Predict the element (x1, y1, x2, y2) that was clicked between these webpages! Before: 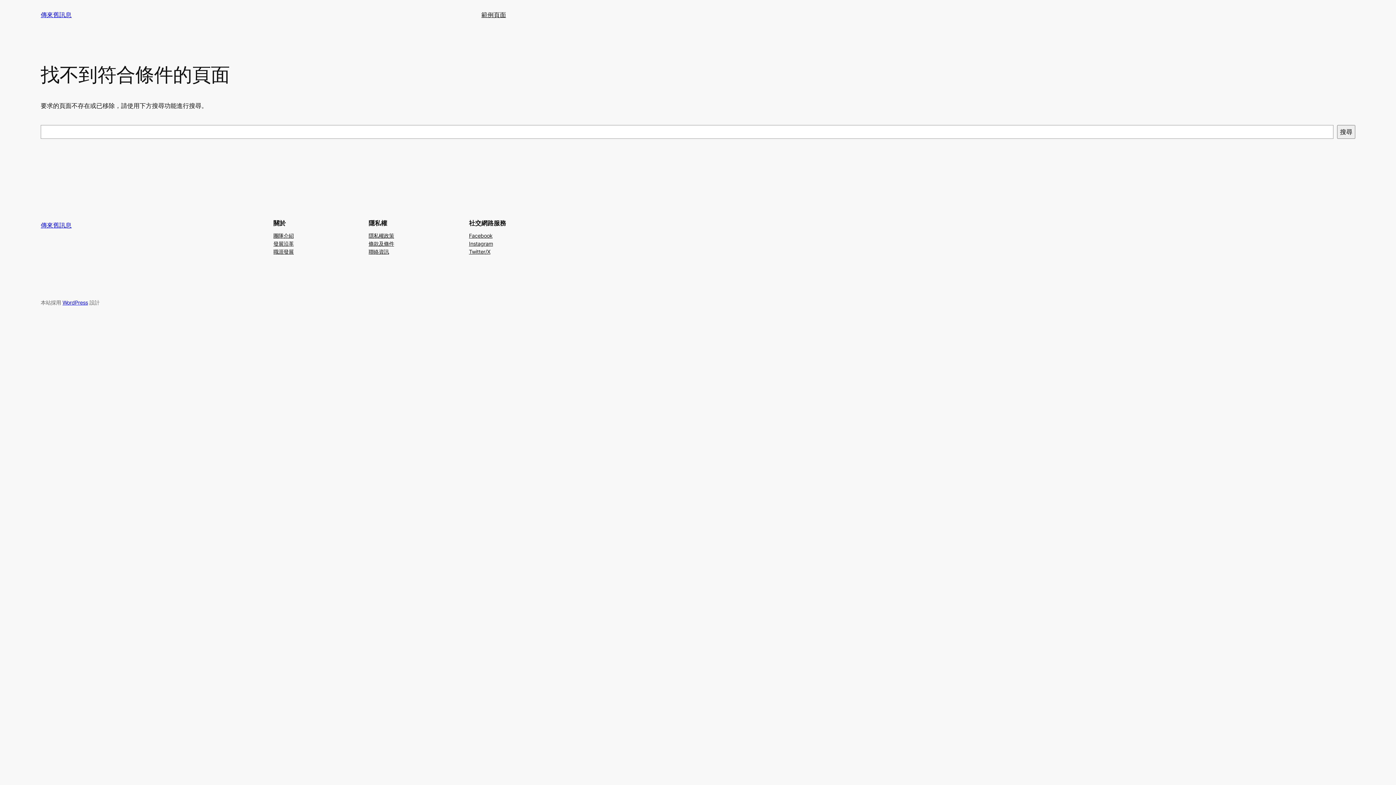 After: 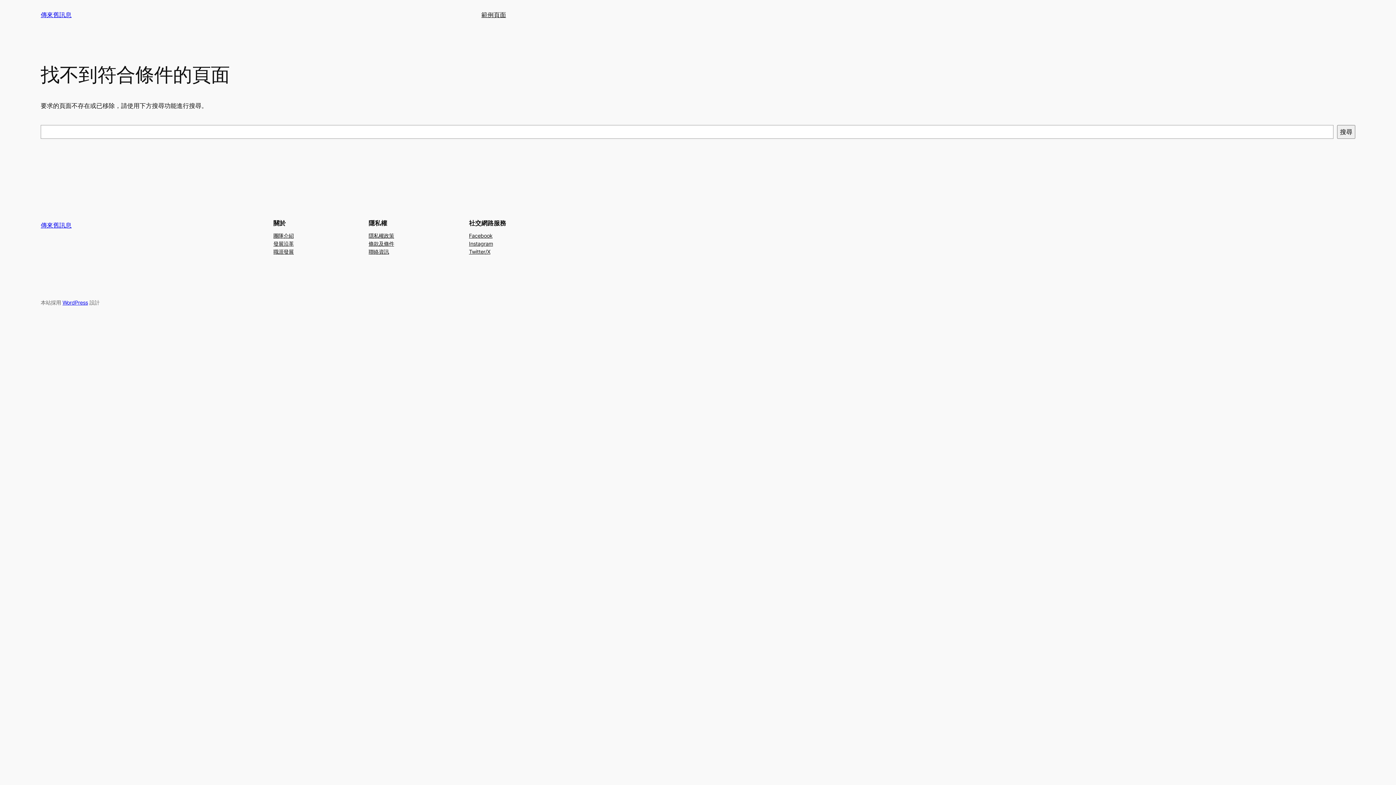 Action: label: 聯絡資訊 bbox: (368, 247, 389, 255)